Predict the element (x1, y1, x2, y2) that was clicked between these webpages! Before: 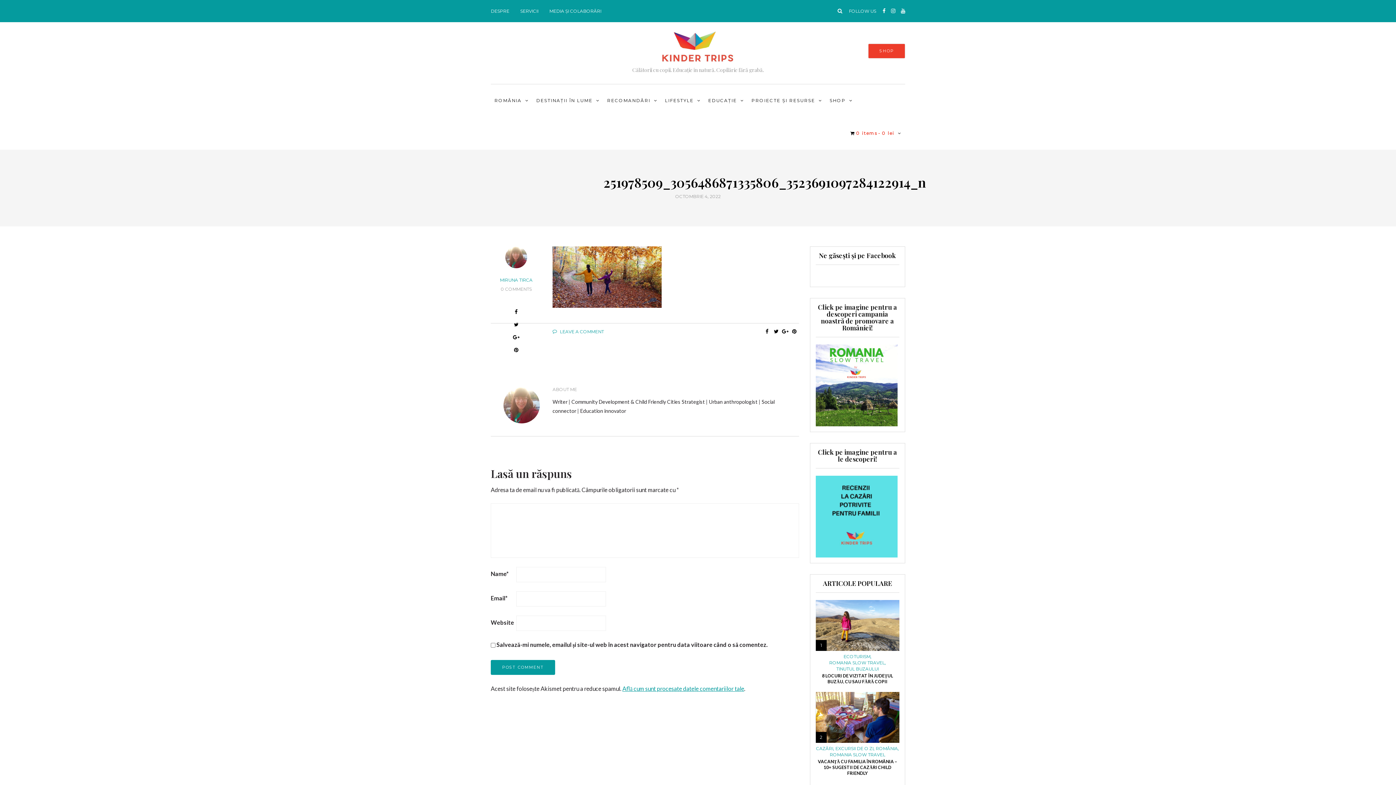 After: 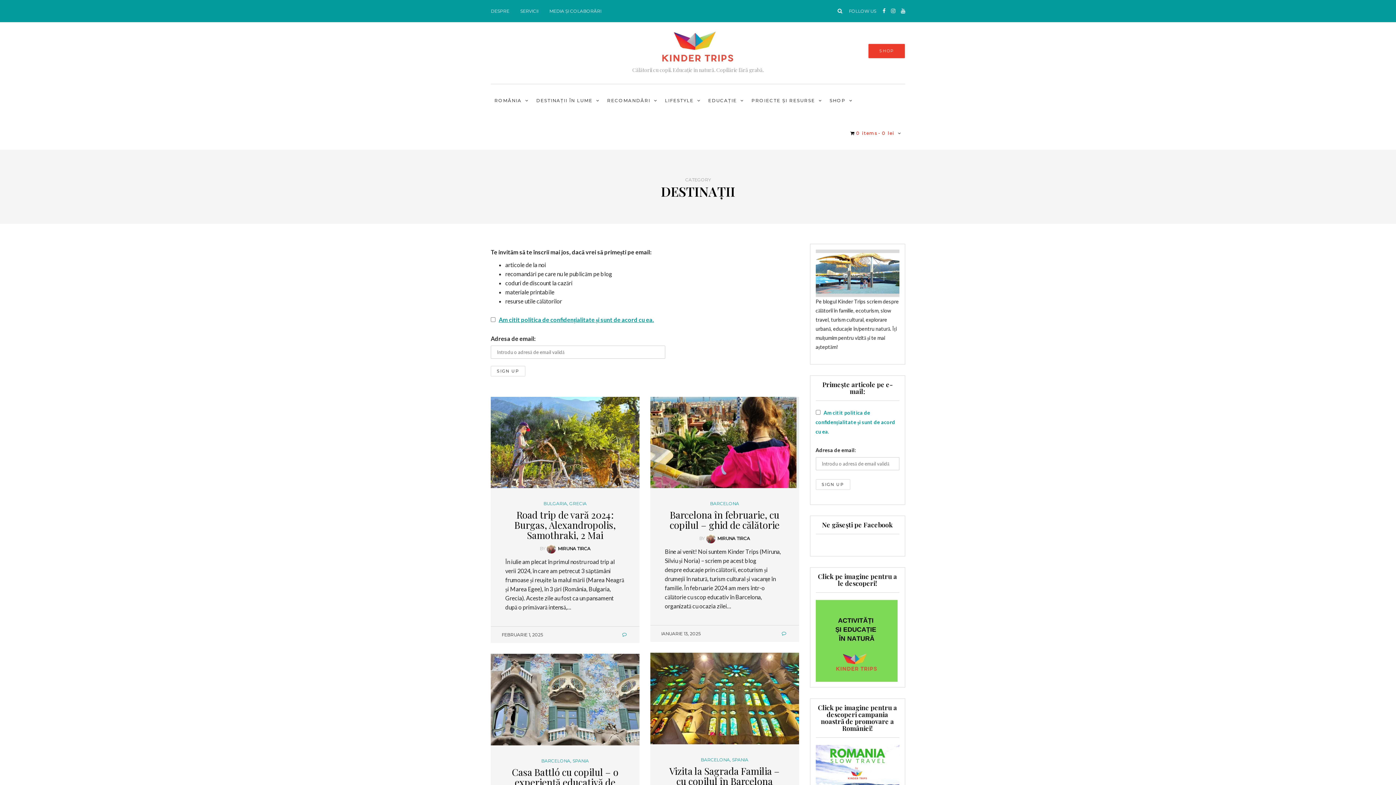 Action: label: DESTINAȚII ÎN LUME bbox: (534, 95, 601, 106)